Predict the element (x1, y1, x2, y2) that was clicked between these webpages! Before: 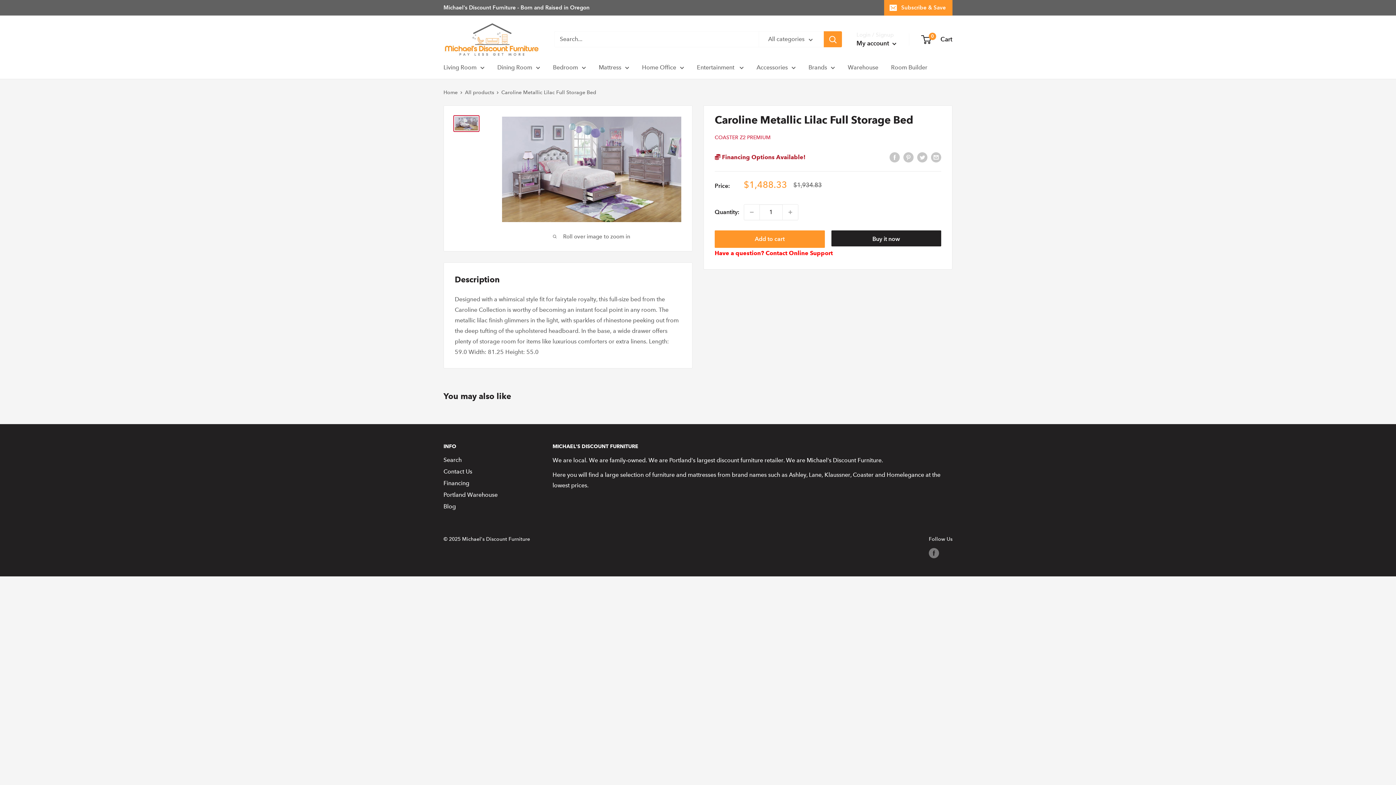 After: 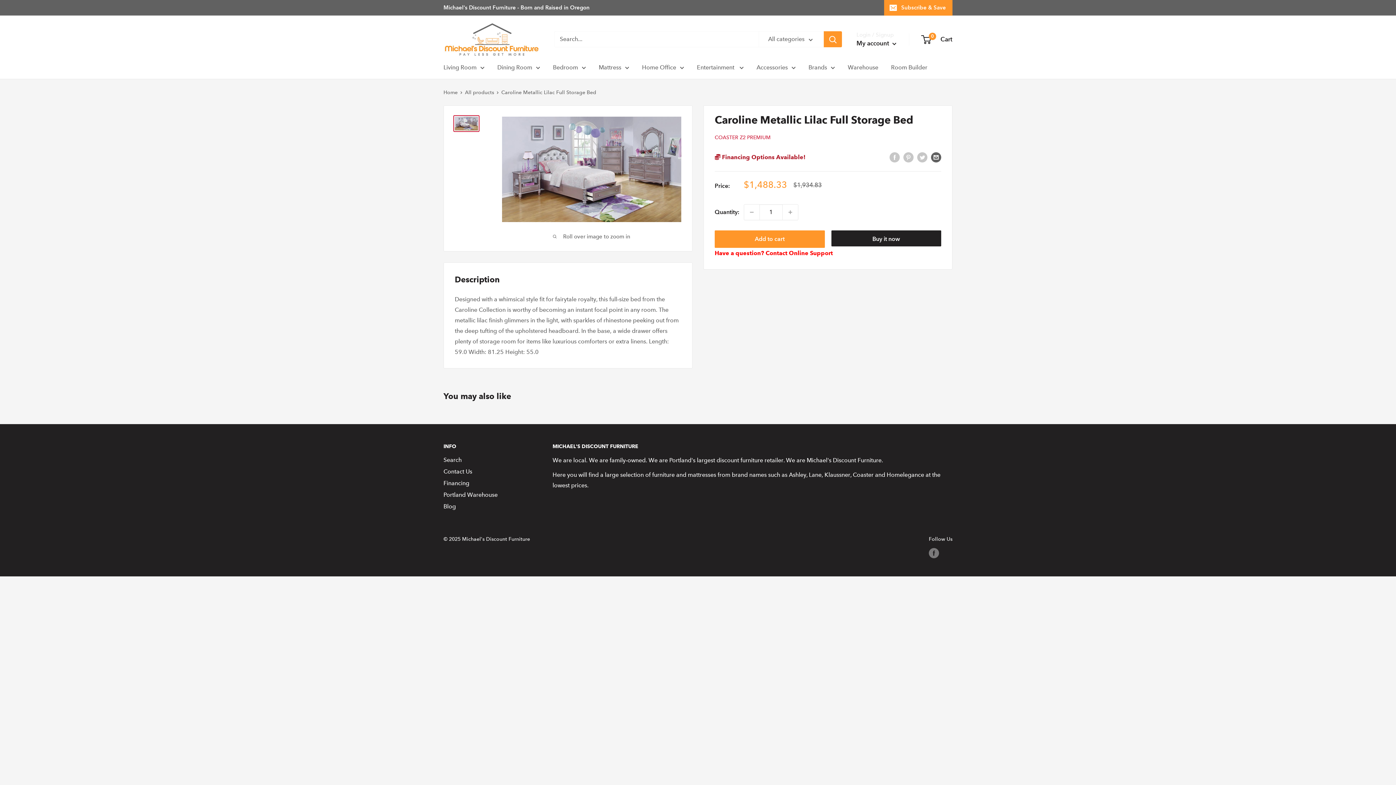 Action: label: Share by email bbox: (931, 151, 941, 162)